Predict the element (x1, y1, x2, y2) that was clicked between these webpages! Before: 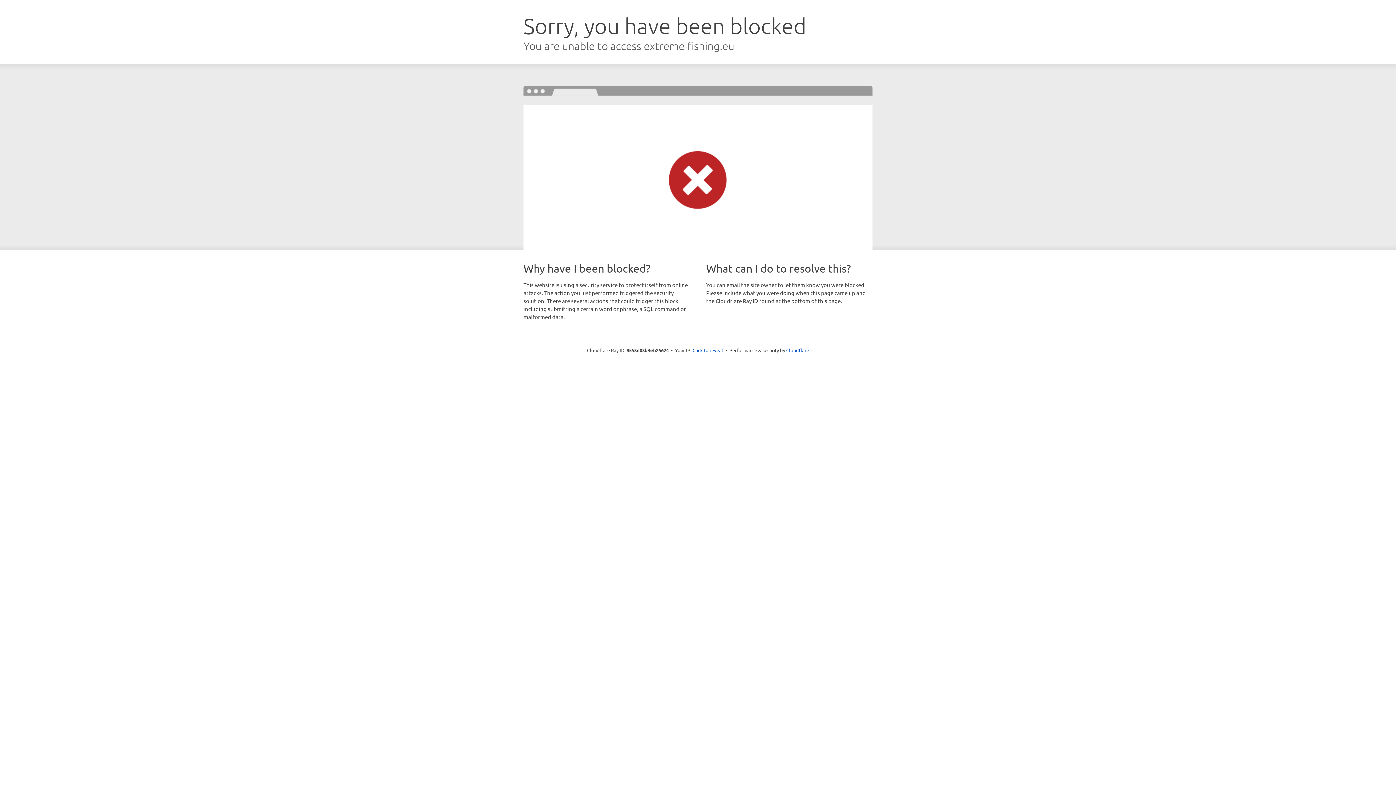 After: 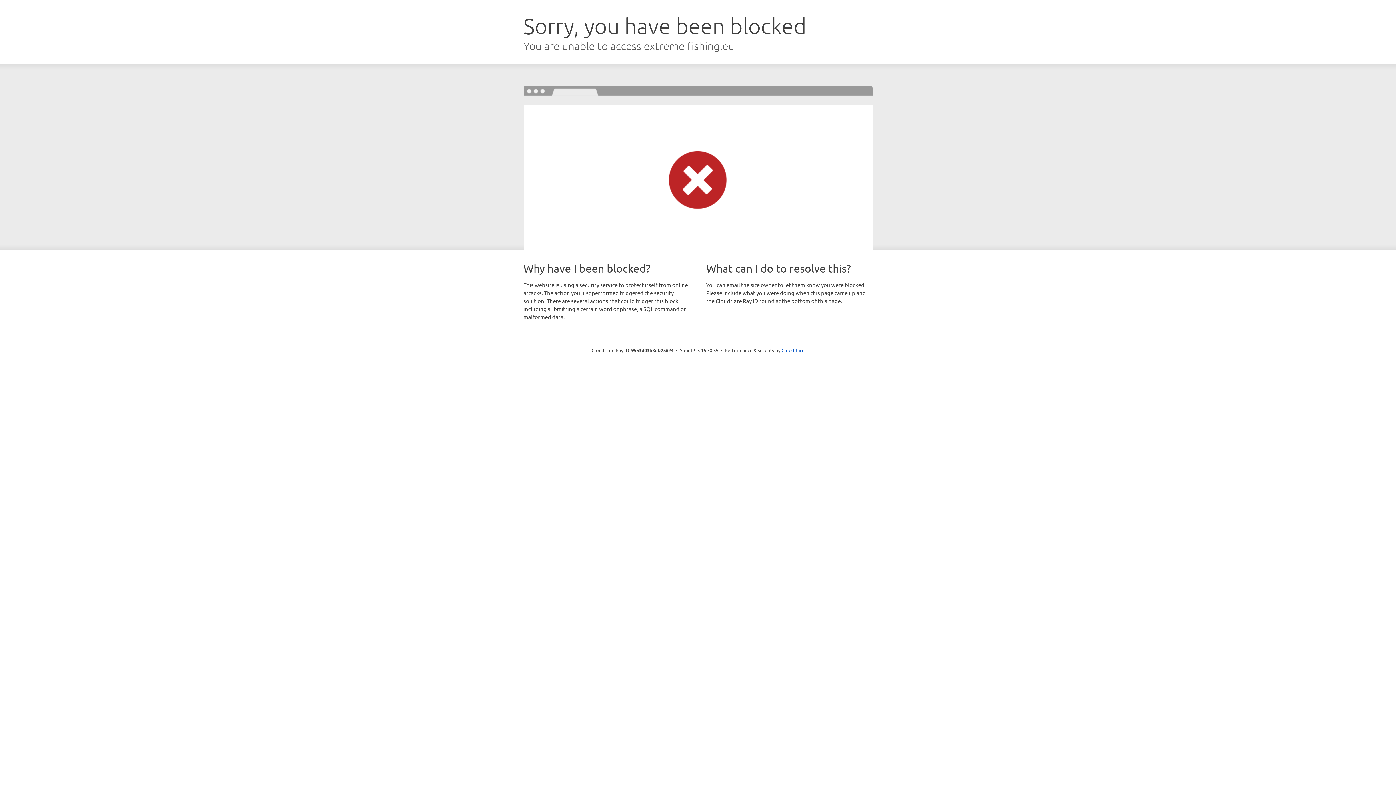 Action: bbox: (692, 346, 723, 353) label: Click to reveal